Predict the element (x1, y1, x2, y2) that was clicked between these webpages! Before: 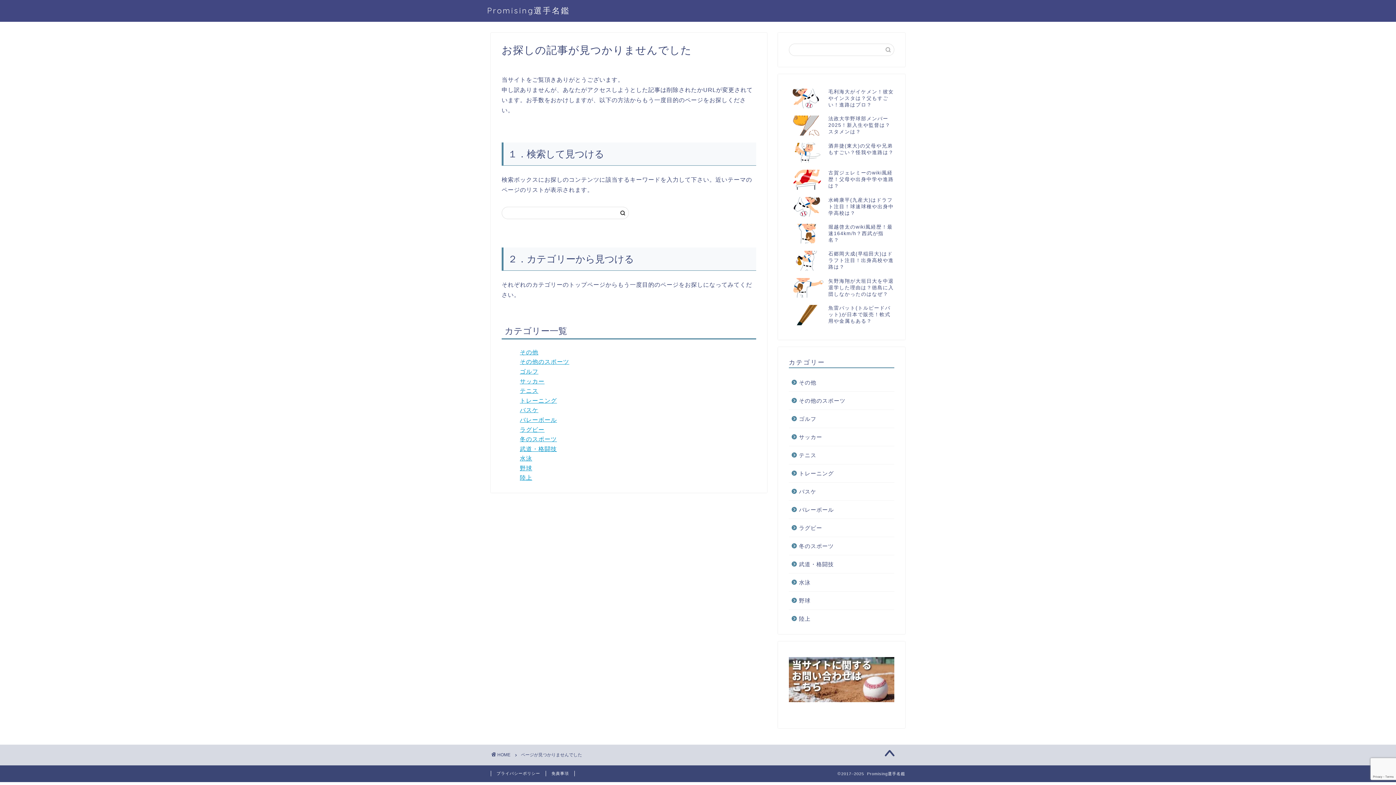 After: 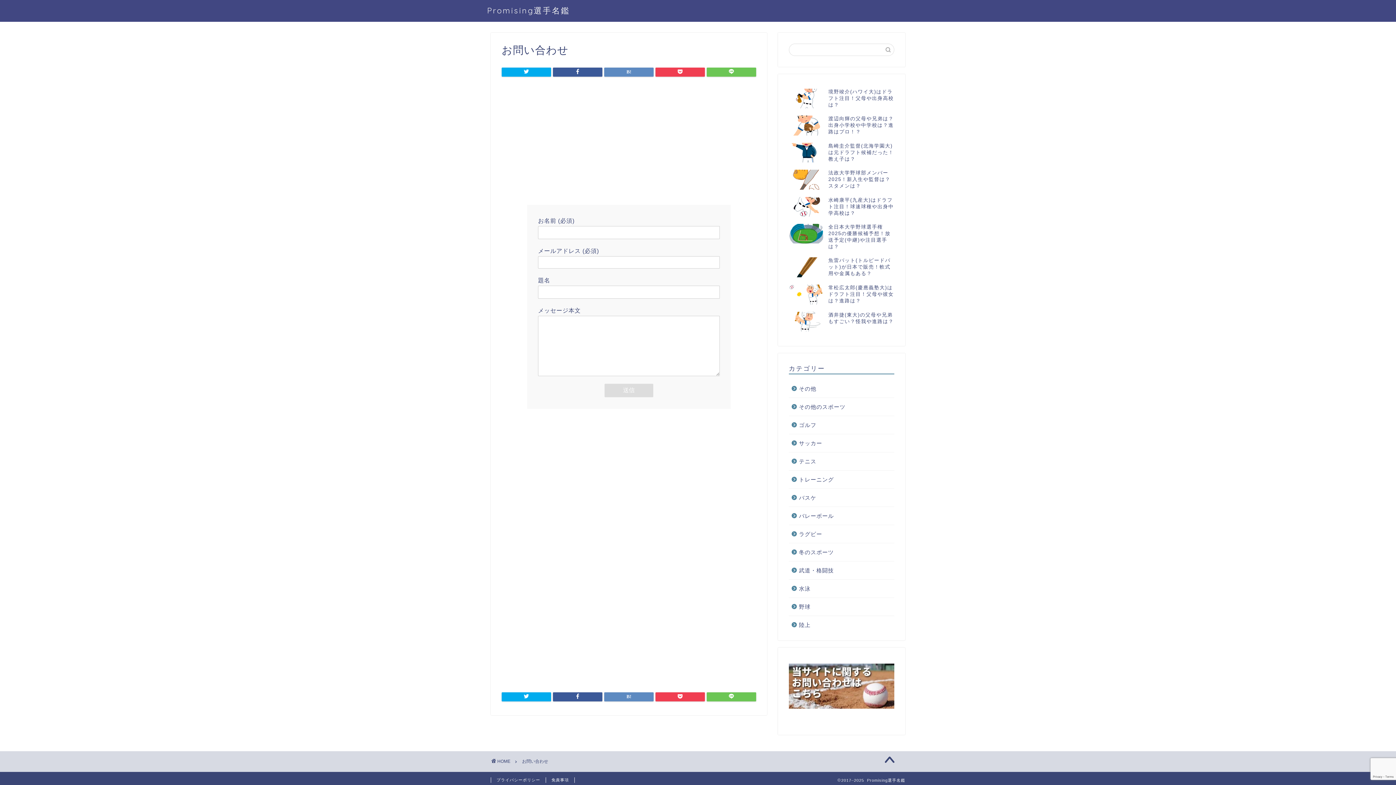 Action: bbox: (789, 657, 894, 702)